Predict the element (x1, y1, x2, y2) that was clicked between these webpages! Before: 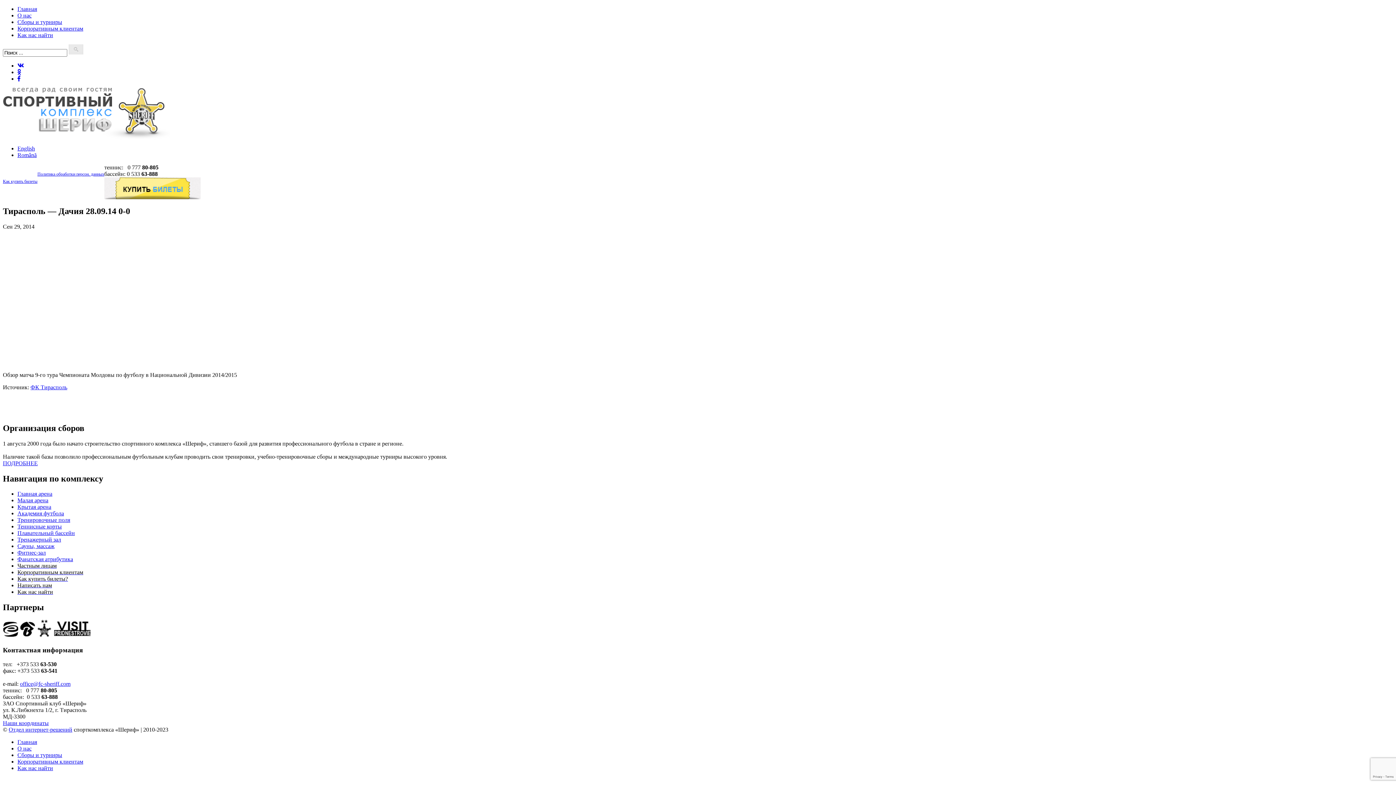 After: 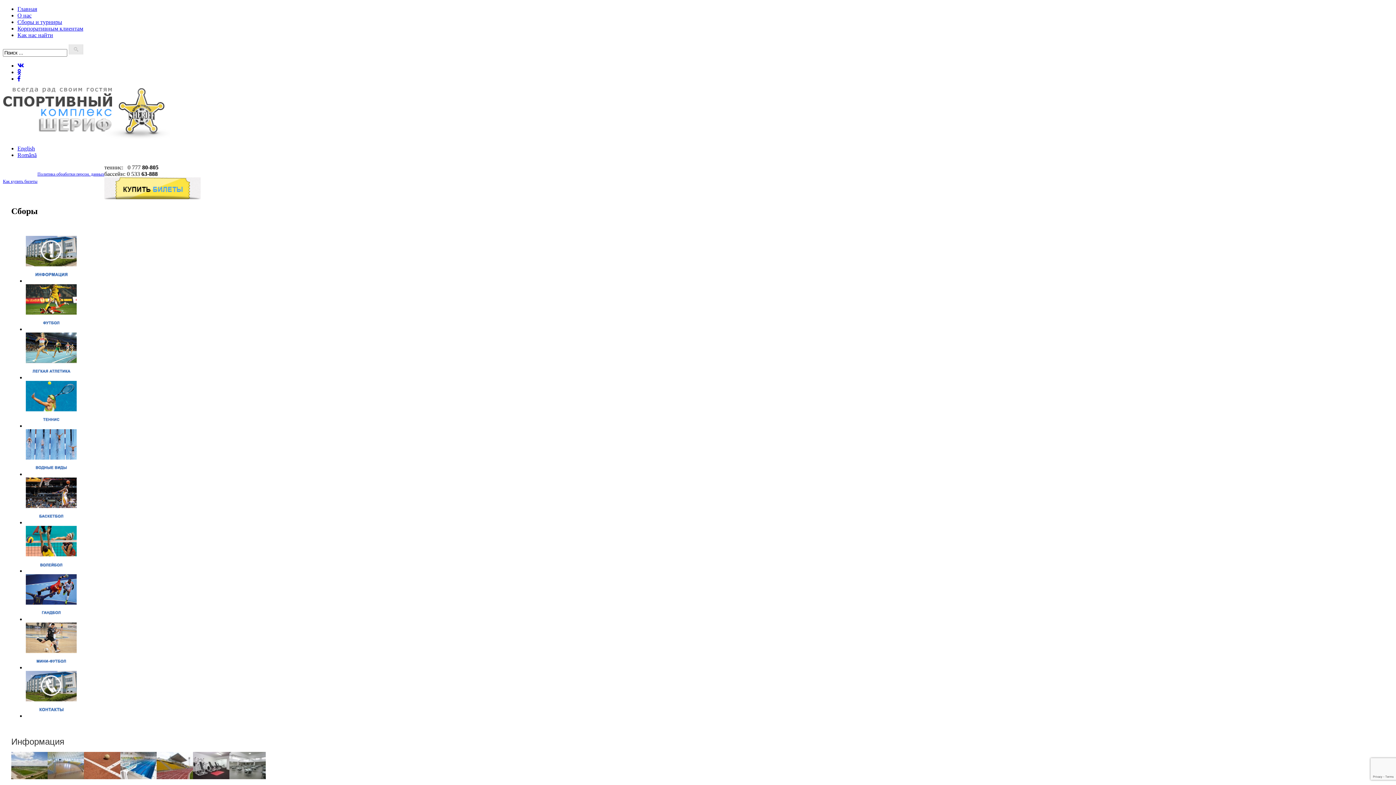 Action: label: Сборы и турниры bbox: (17, 18, 62, 25)